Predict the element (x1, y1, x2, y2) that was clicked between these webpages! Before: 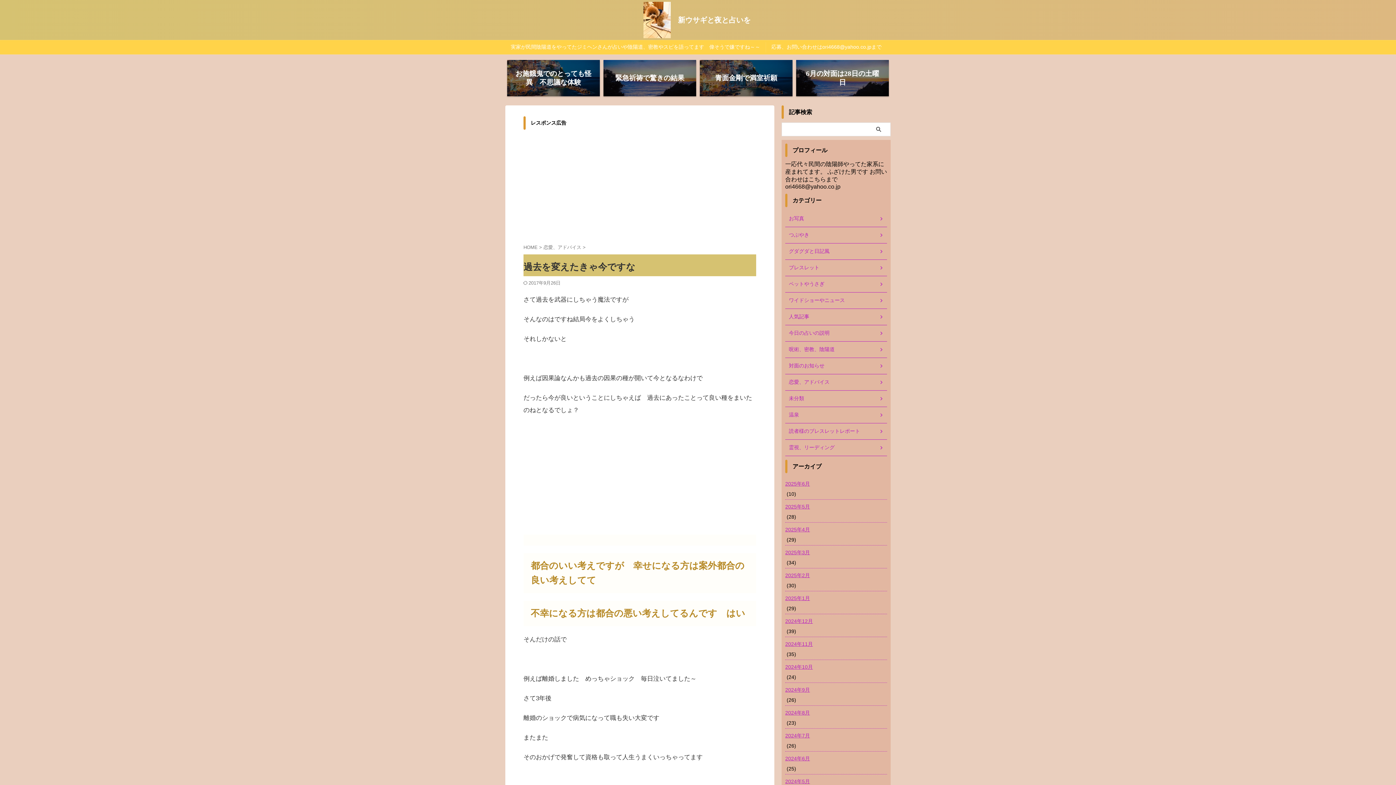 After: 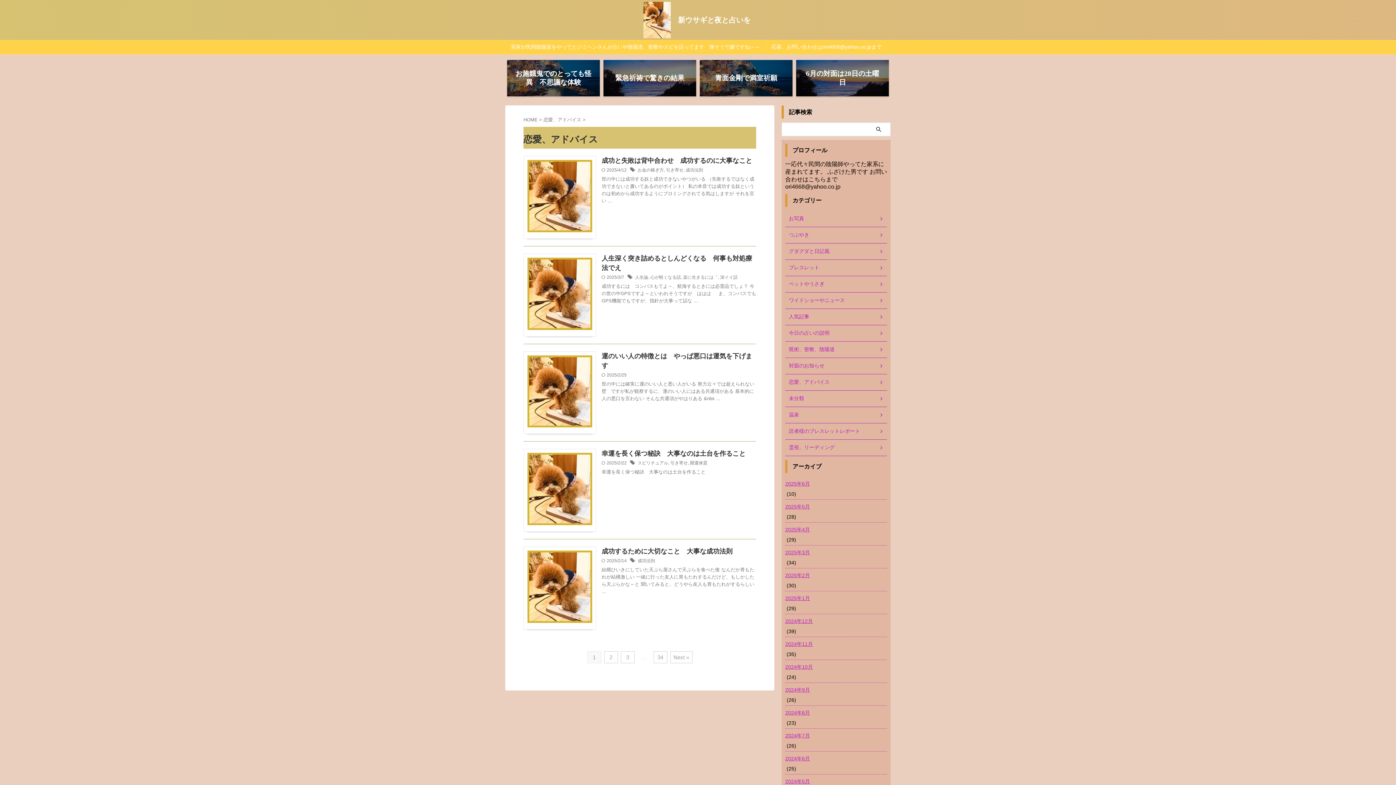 Action: bbox: (785, 374, 887, 390) label: 恋愛、アドバイス